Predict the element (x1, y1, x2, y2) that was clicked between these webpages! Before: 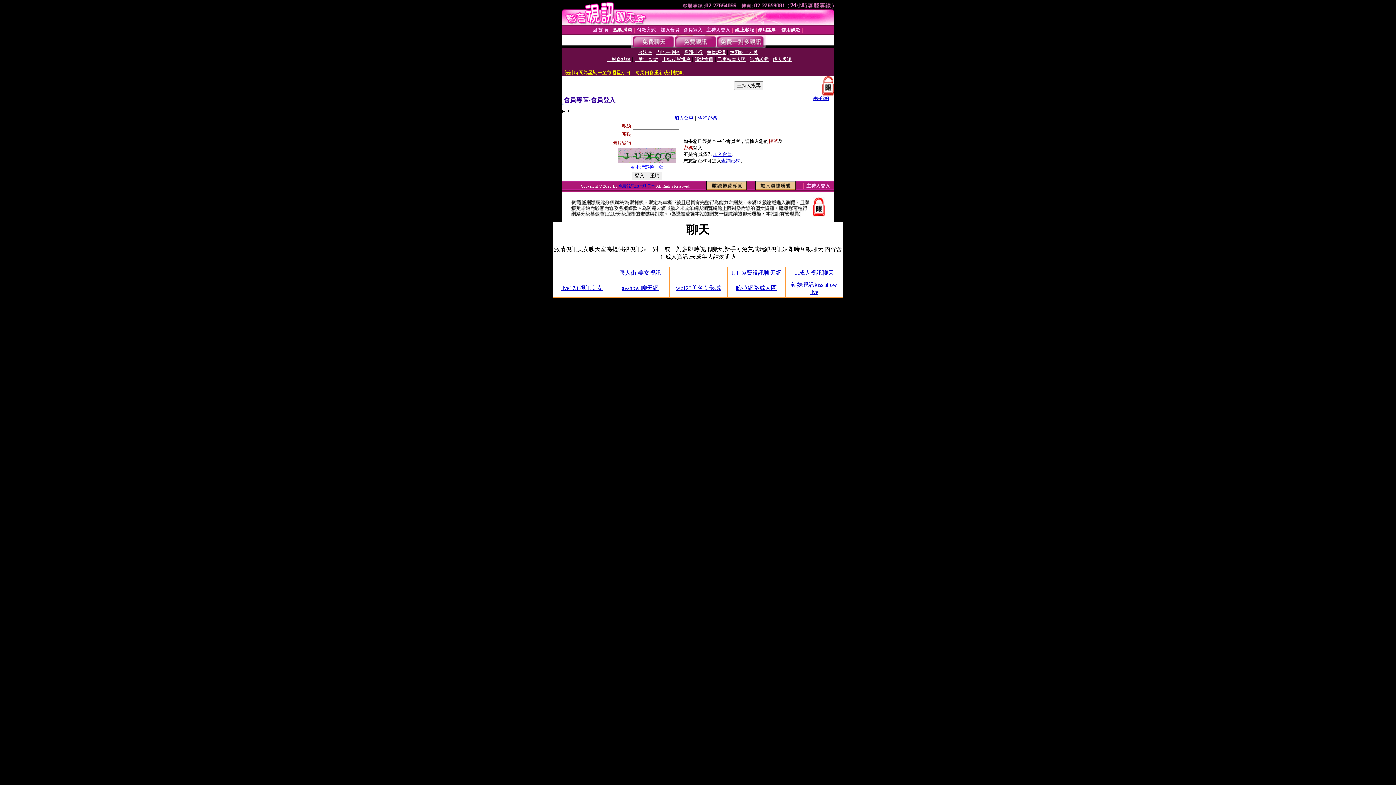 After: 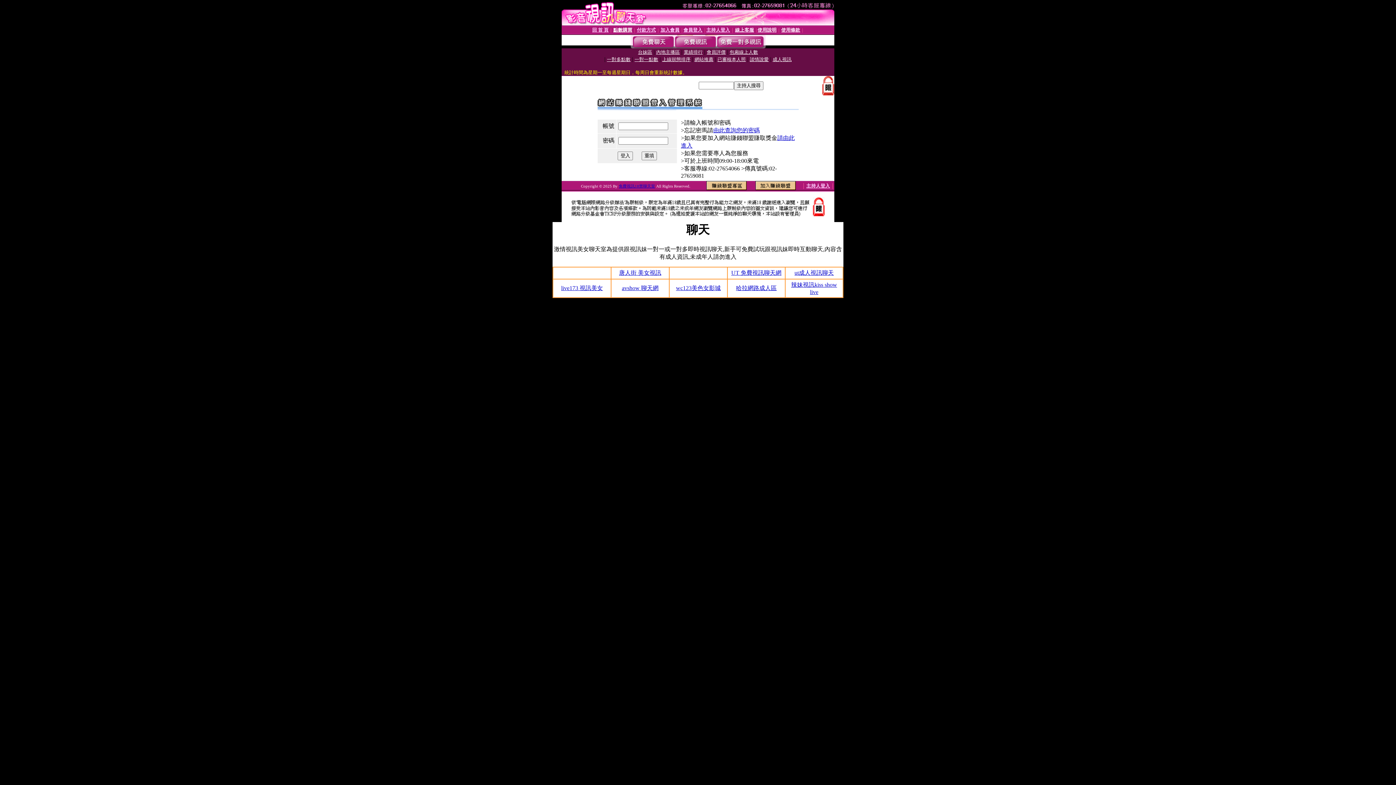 Action: bbox: (706, 185, 746, 191)